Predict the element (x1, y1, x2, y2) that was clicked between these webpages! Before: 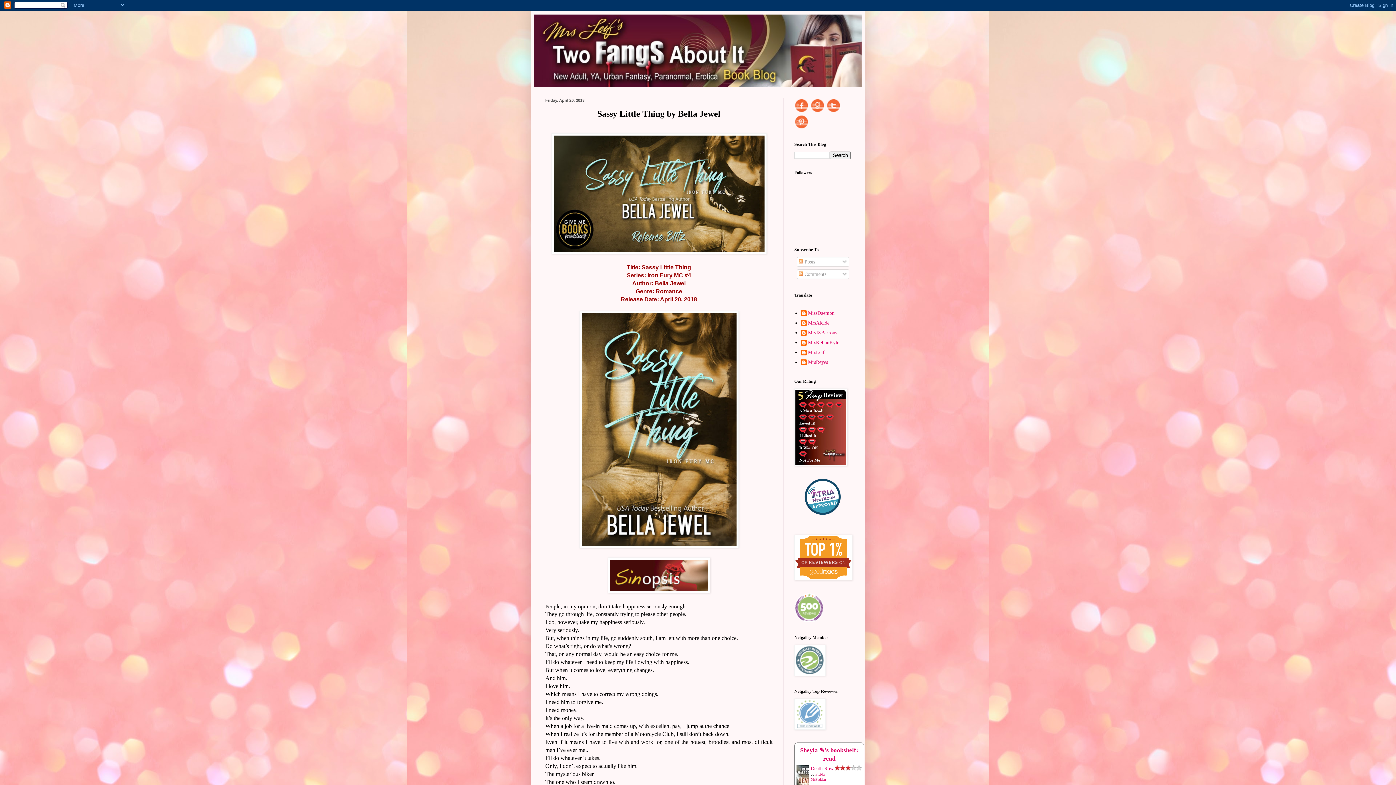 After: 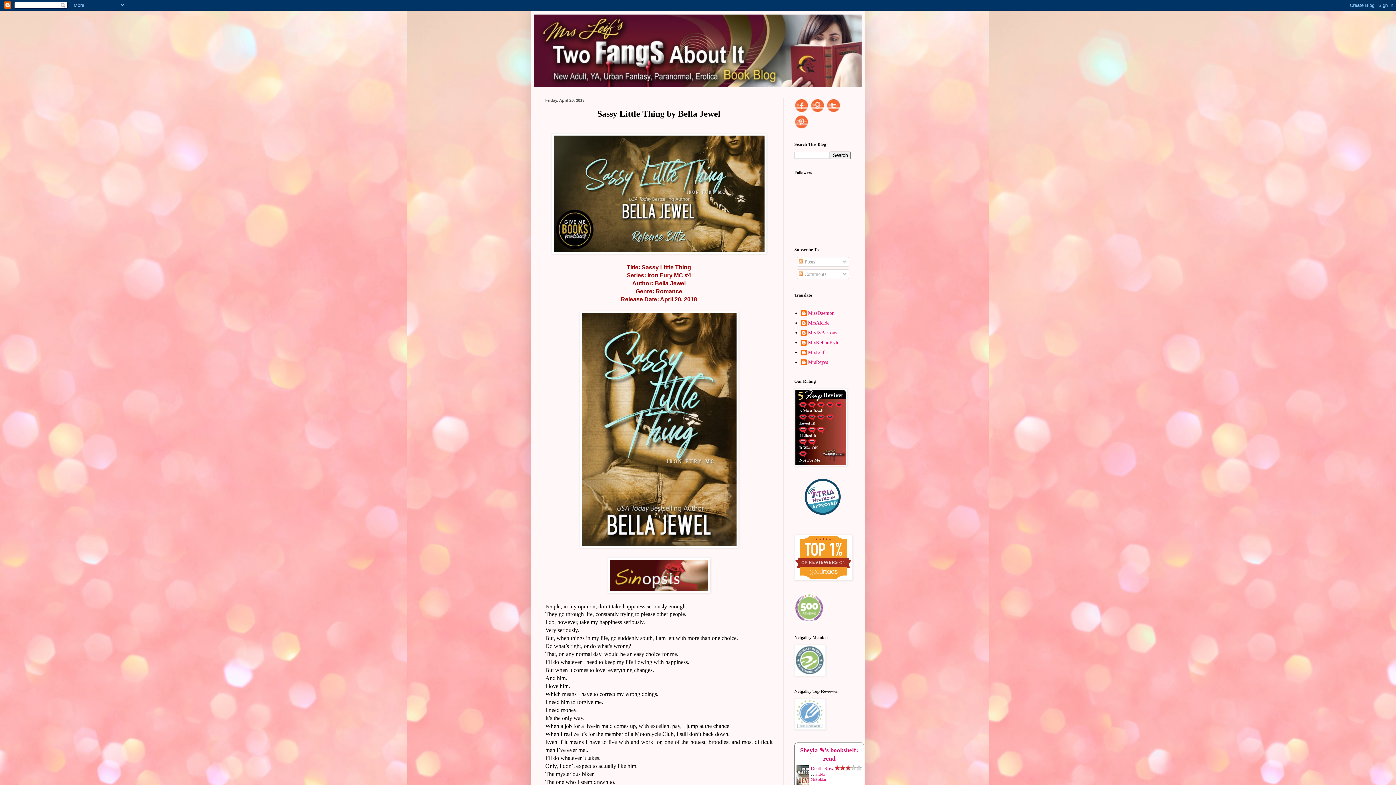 Action: bbox: (794, 108, 809, 113)